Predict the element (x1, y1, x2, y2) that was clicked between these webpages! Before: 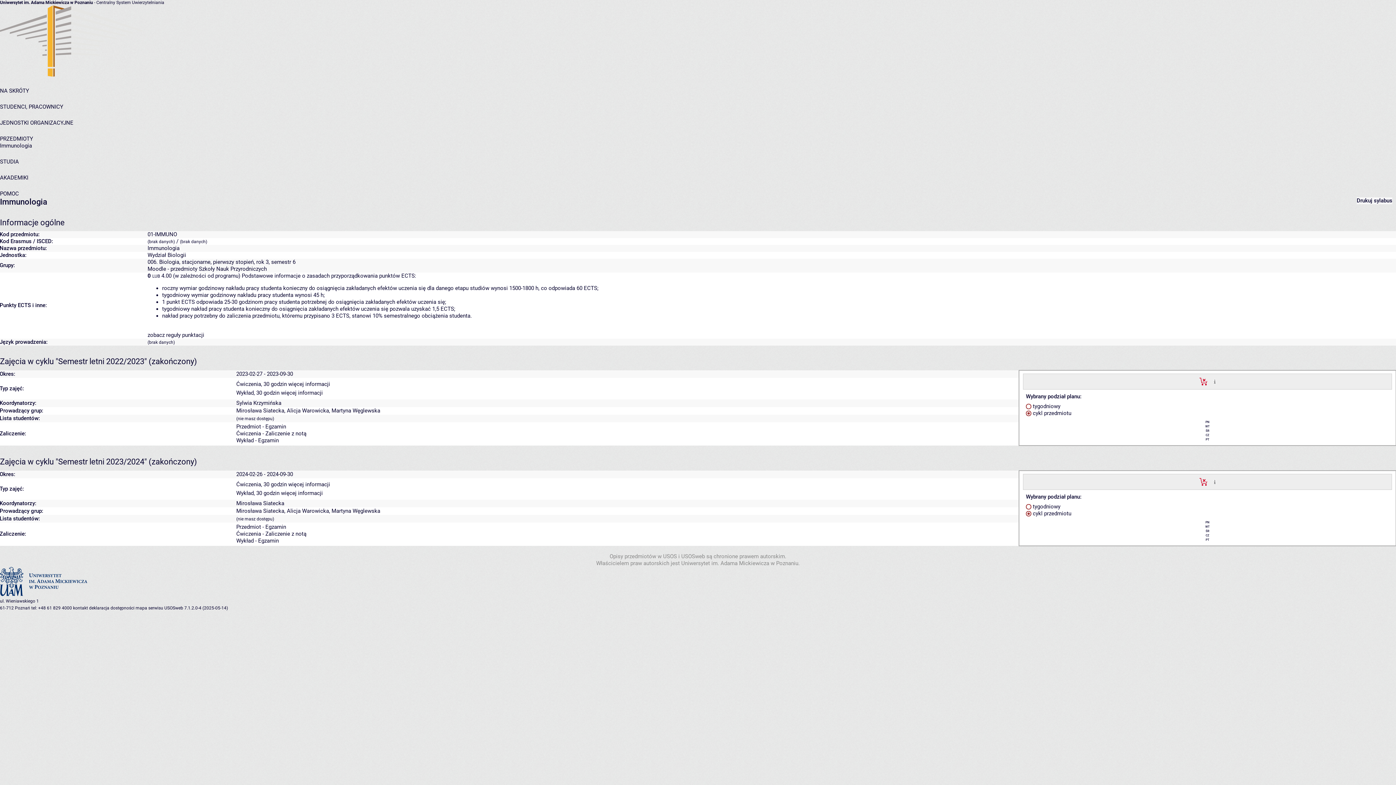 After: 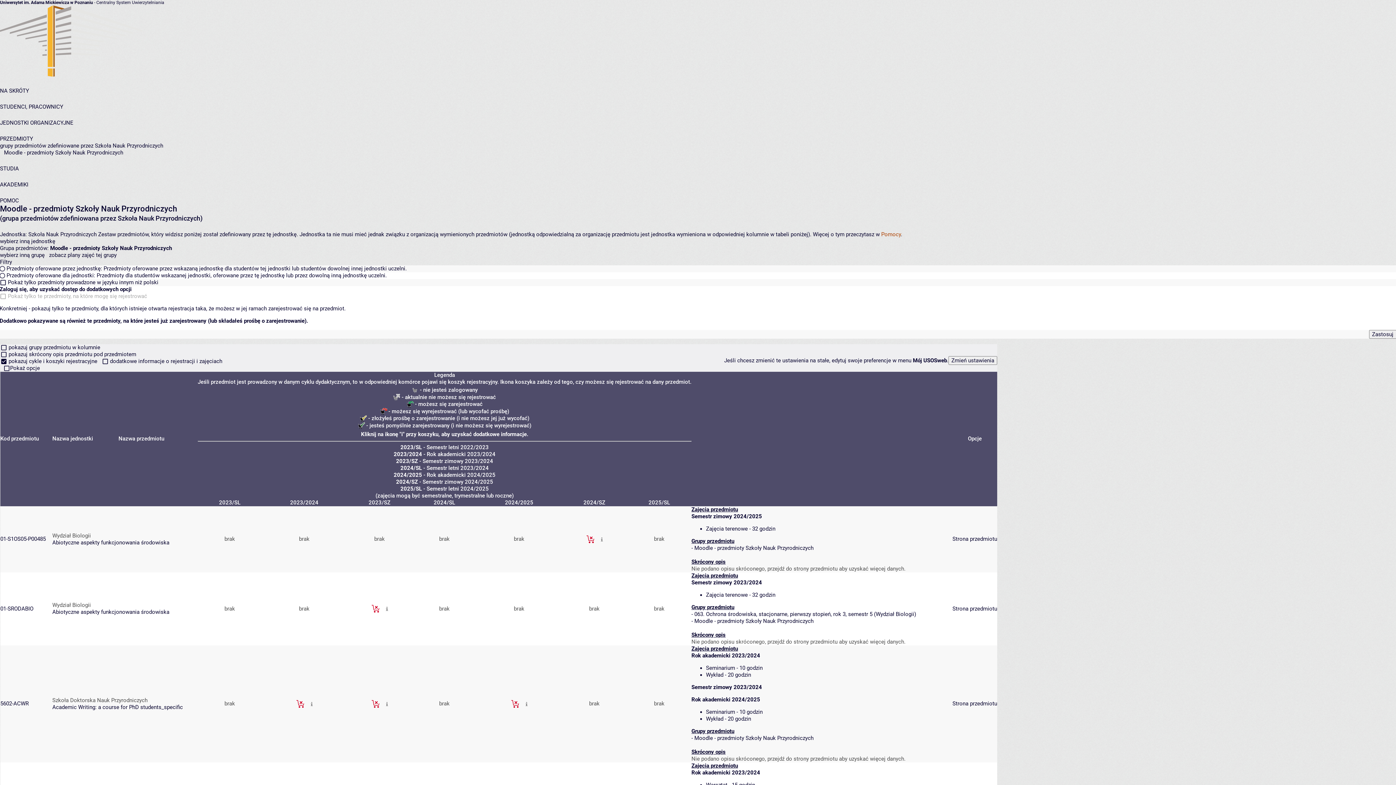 Action: bbox: (147, 265, 266, 272) label: Moodle - przedmioty Szkoły Nauk Przyrodniczych